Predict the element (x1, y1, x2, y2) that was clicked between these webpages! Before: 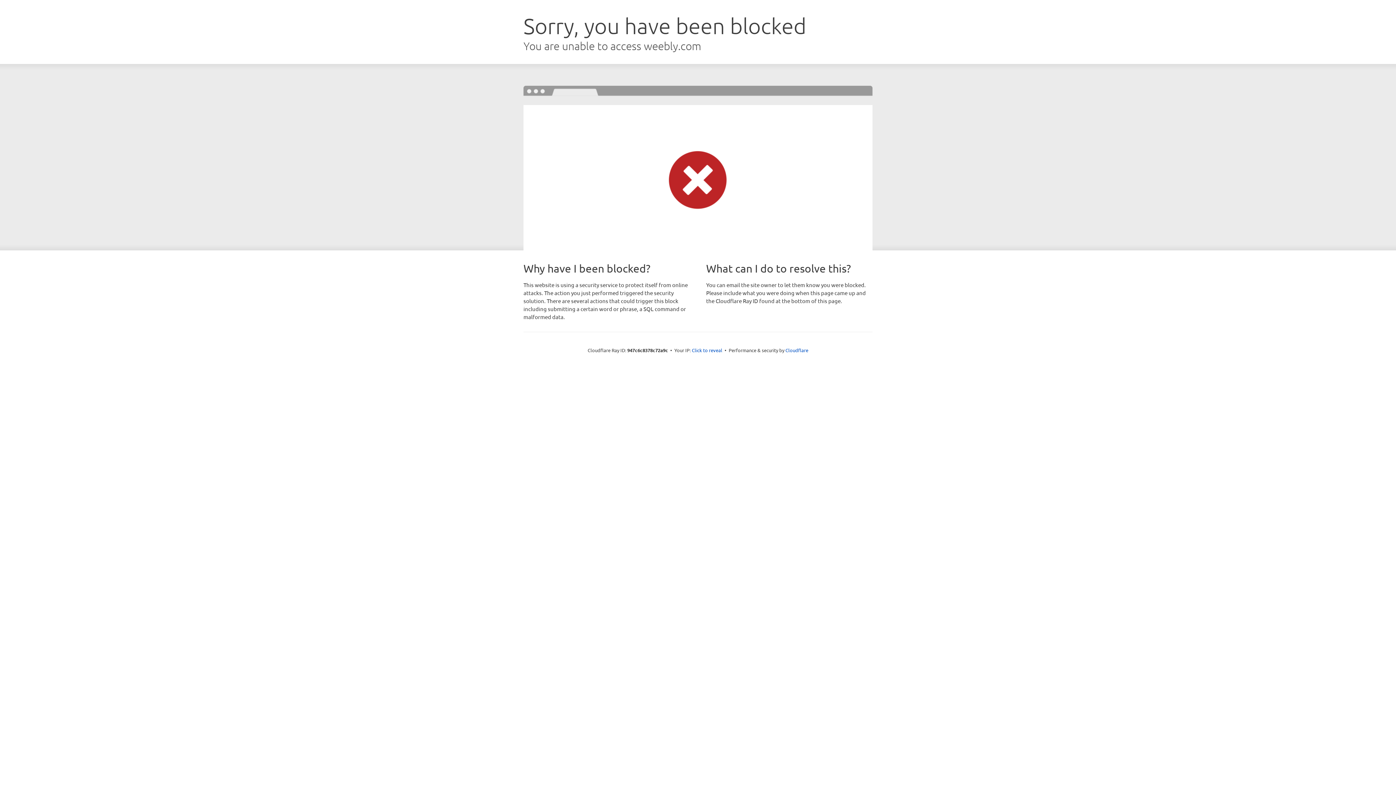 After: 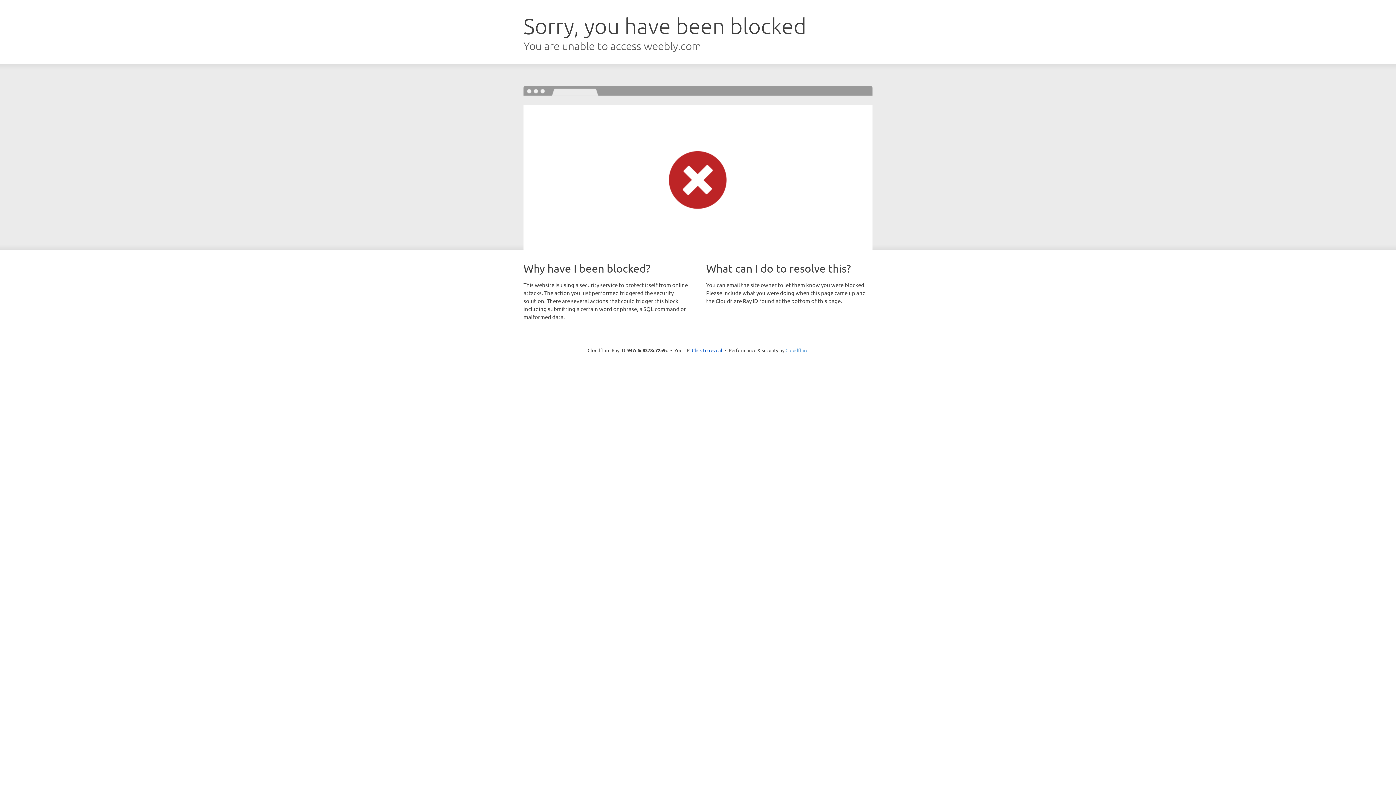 Action: bbox: (785, 347, 808, 353) label: Cloudflare